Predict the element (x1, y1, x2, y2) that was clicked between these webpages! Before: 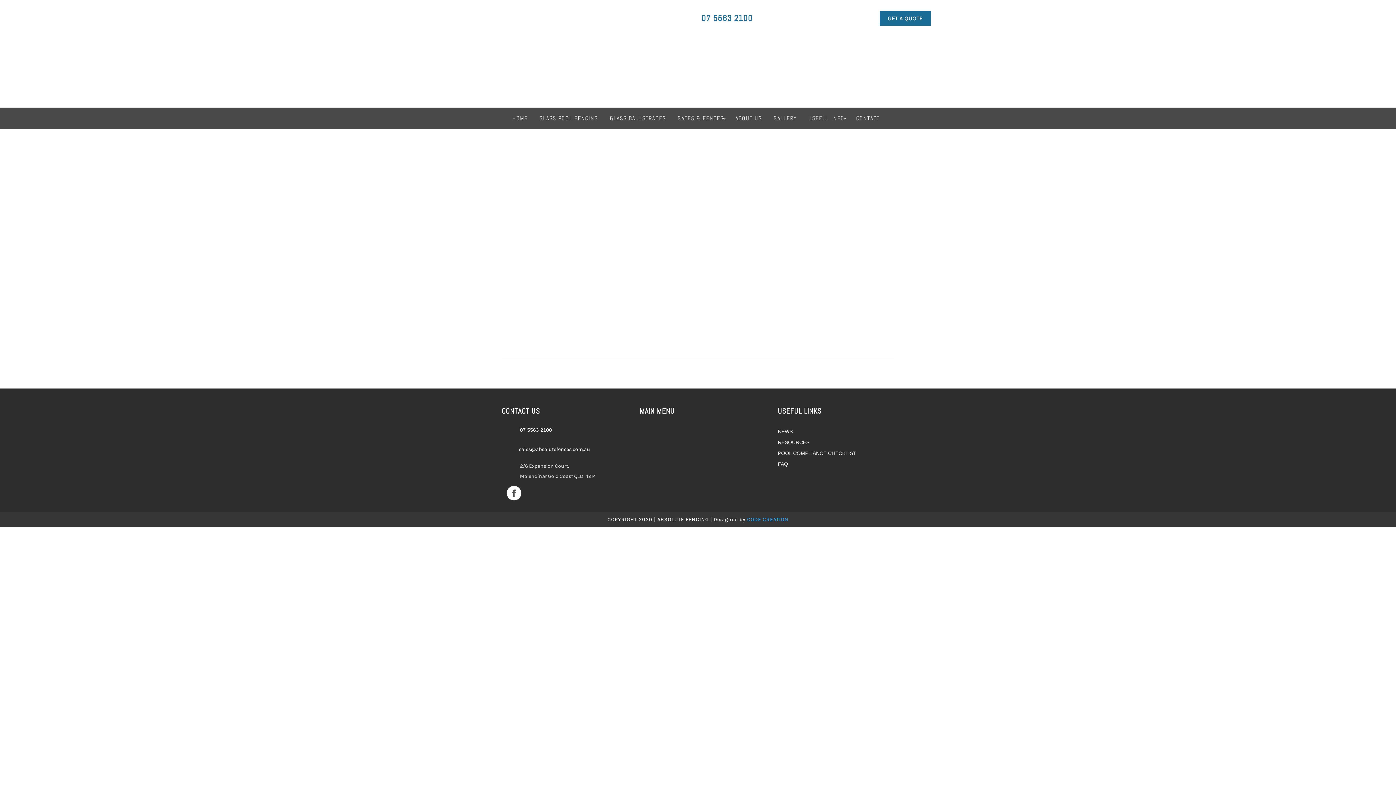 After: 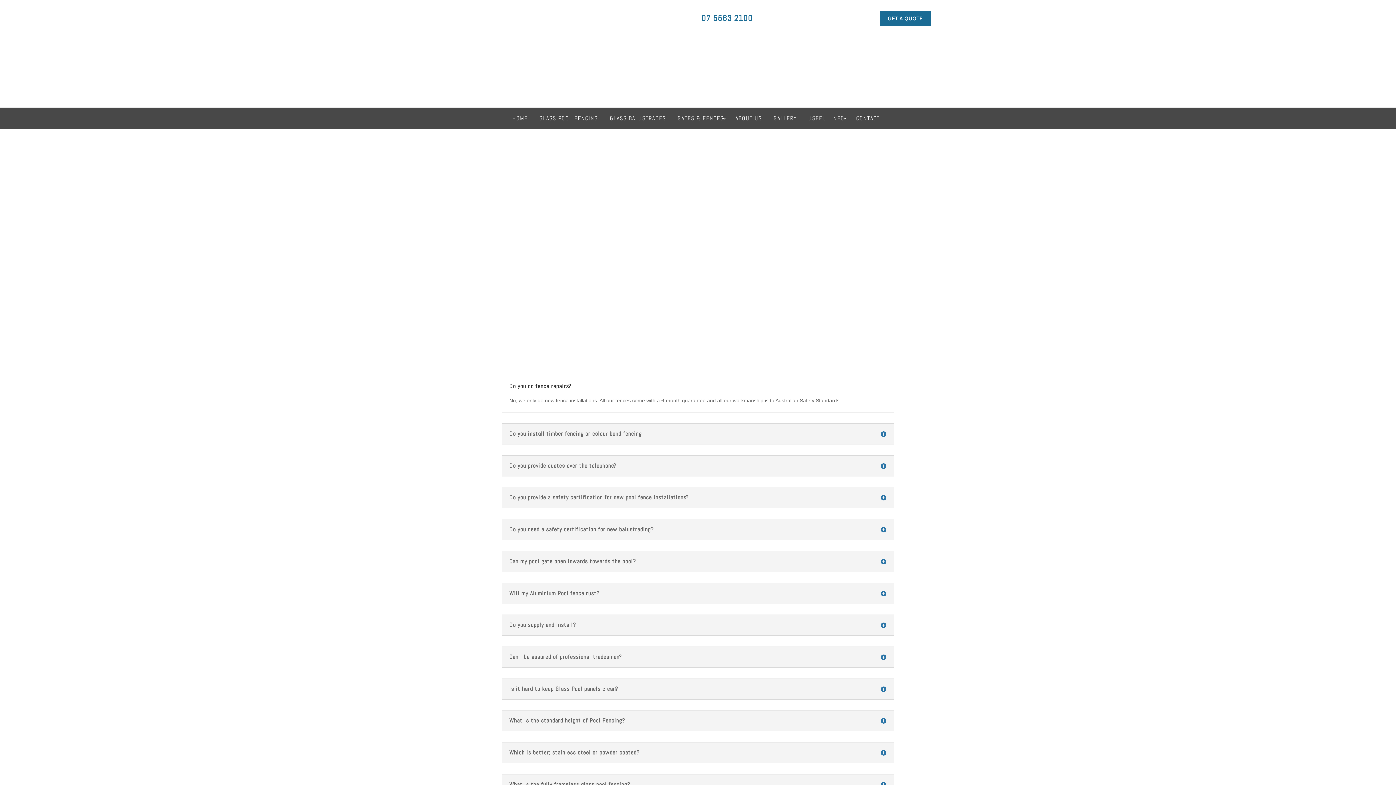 Action: label: FAQ bbox: (778, 461, 788, 467)